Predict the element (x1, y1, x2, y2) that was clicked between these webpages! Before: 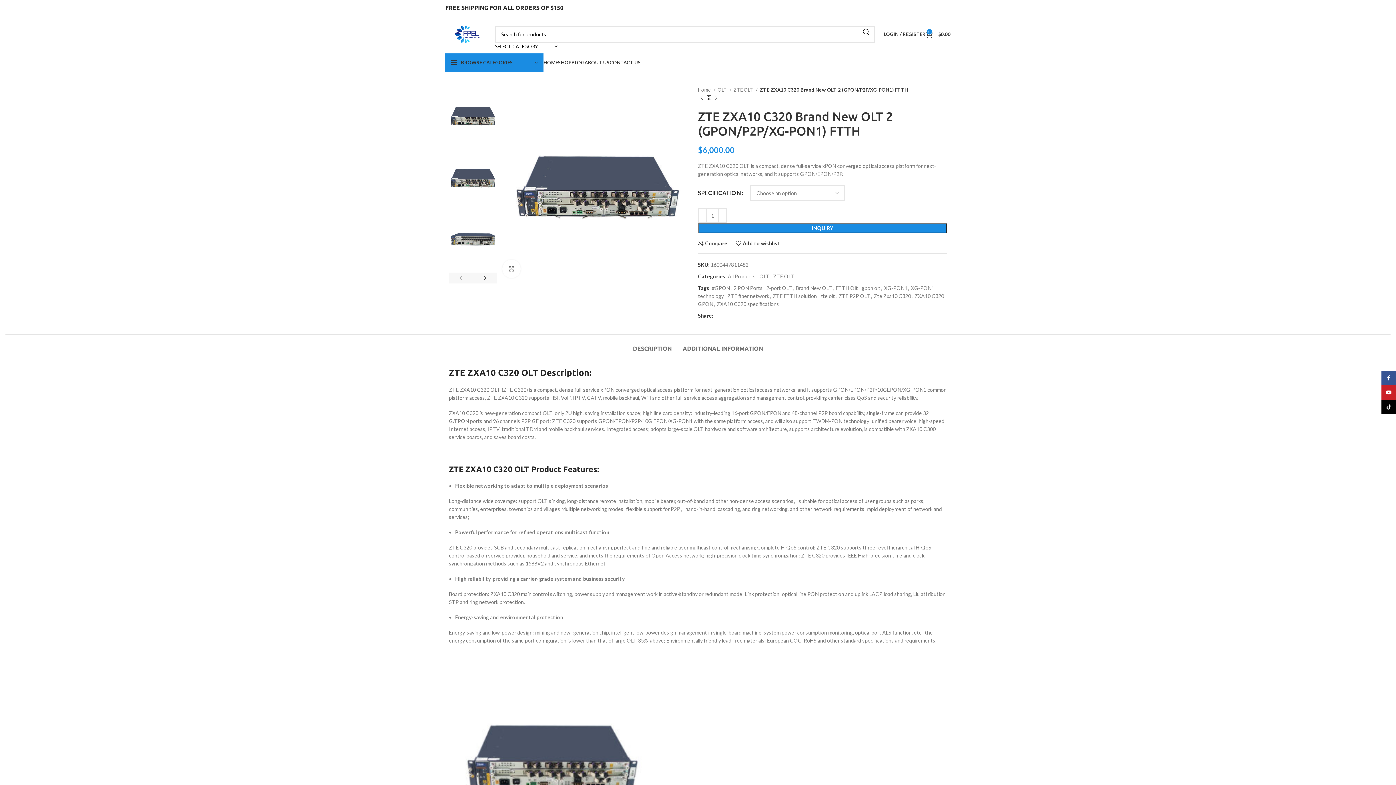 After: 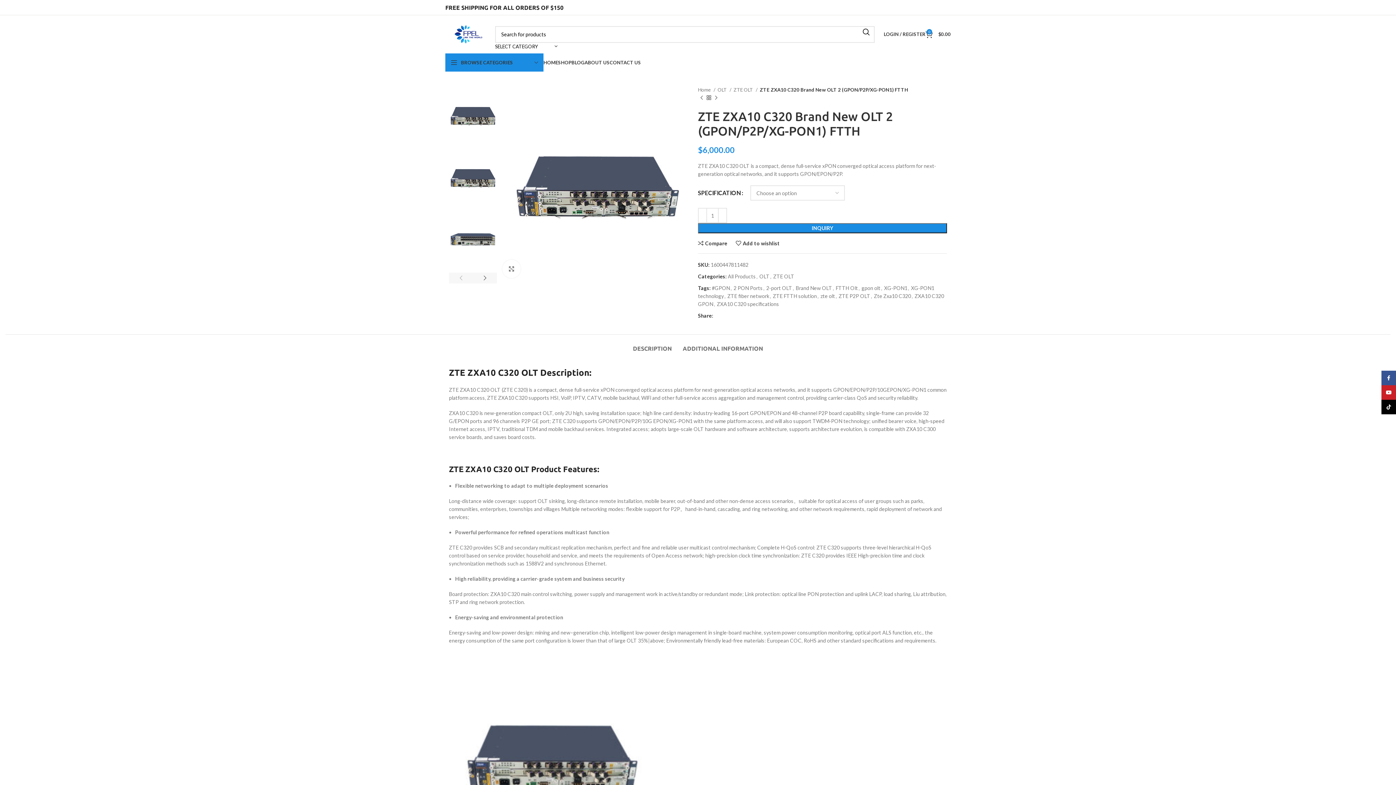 Action: label: Pinterest social link bbox: (724, 313, 728, 318)